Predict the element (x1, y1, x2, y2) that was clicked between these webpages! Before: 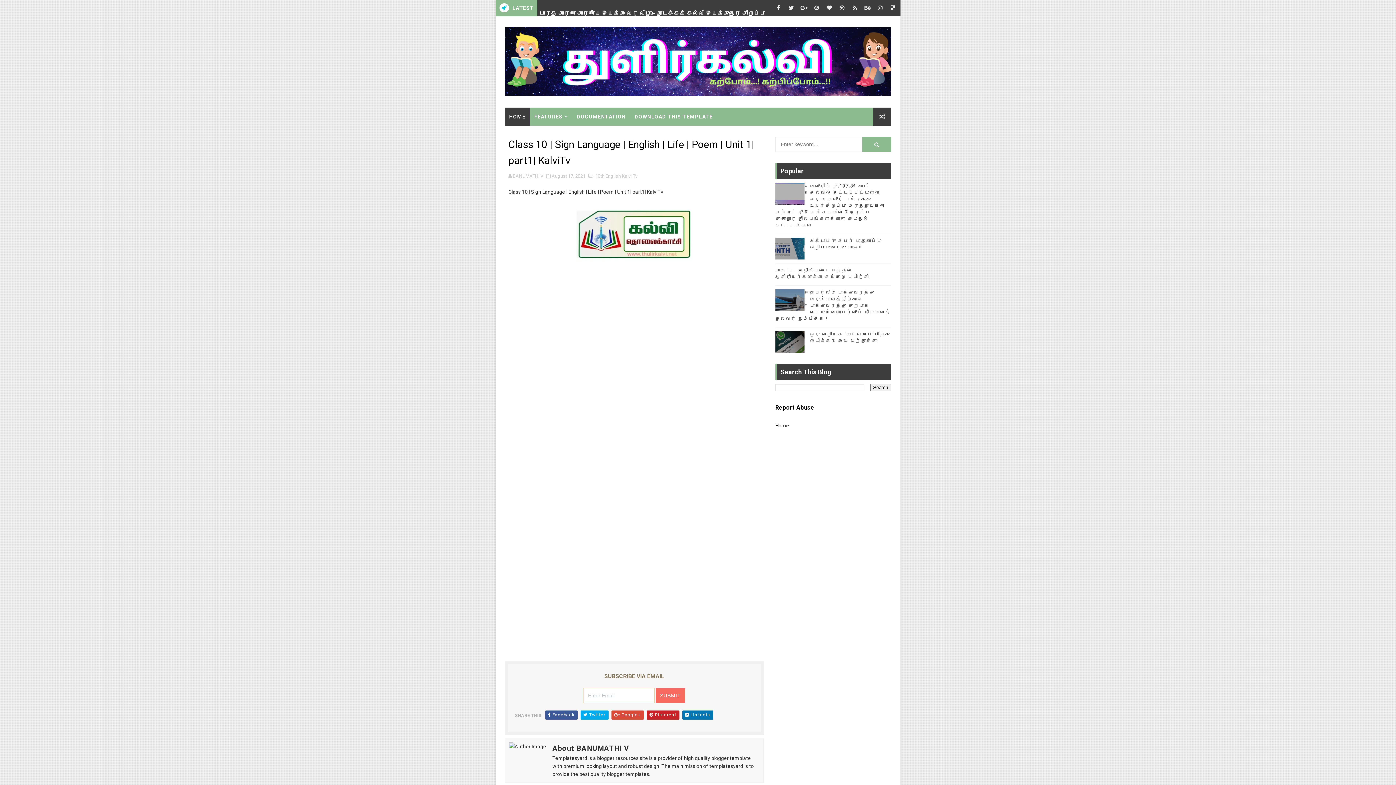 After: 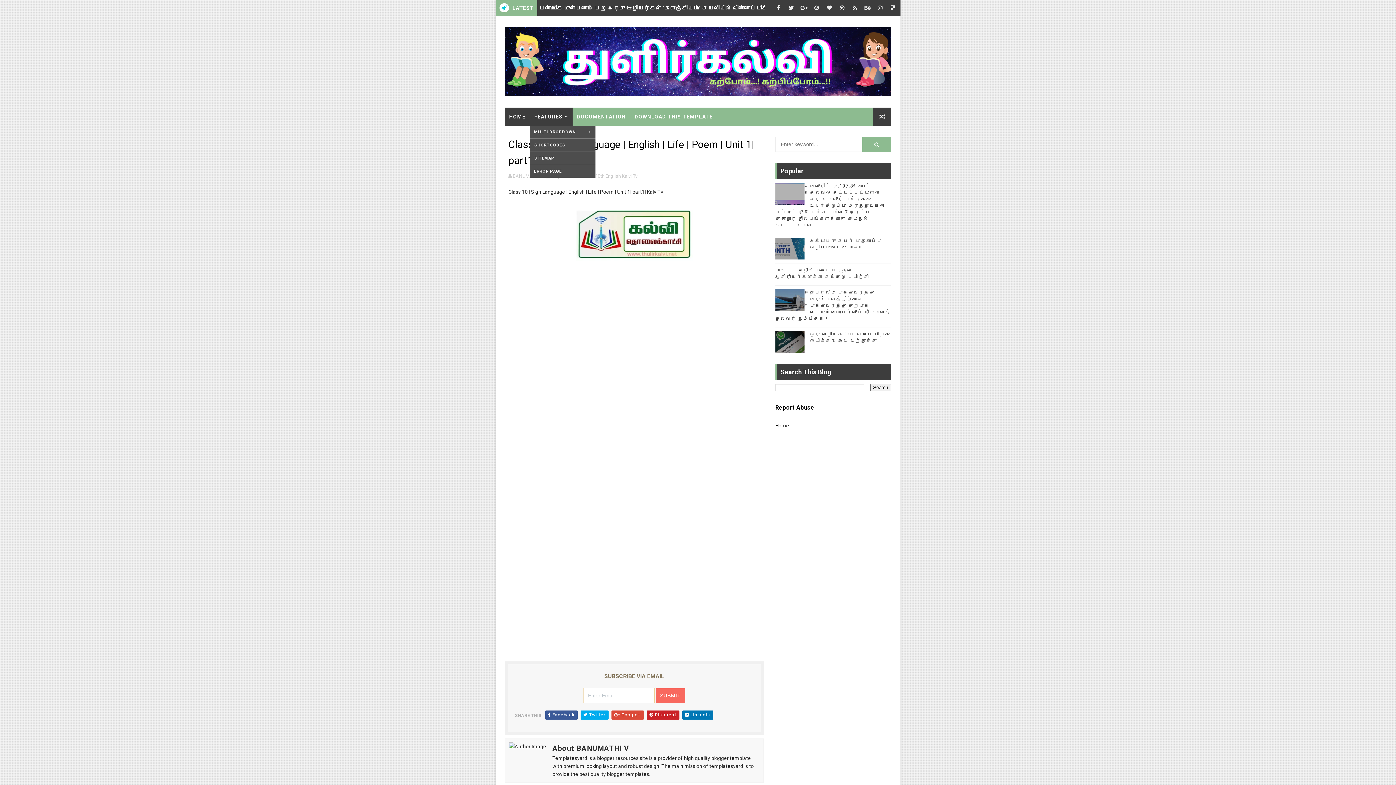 Action: bbox: (530, 107, 572, 125) label: FEATURES